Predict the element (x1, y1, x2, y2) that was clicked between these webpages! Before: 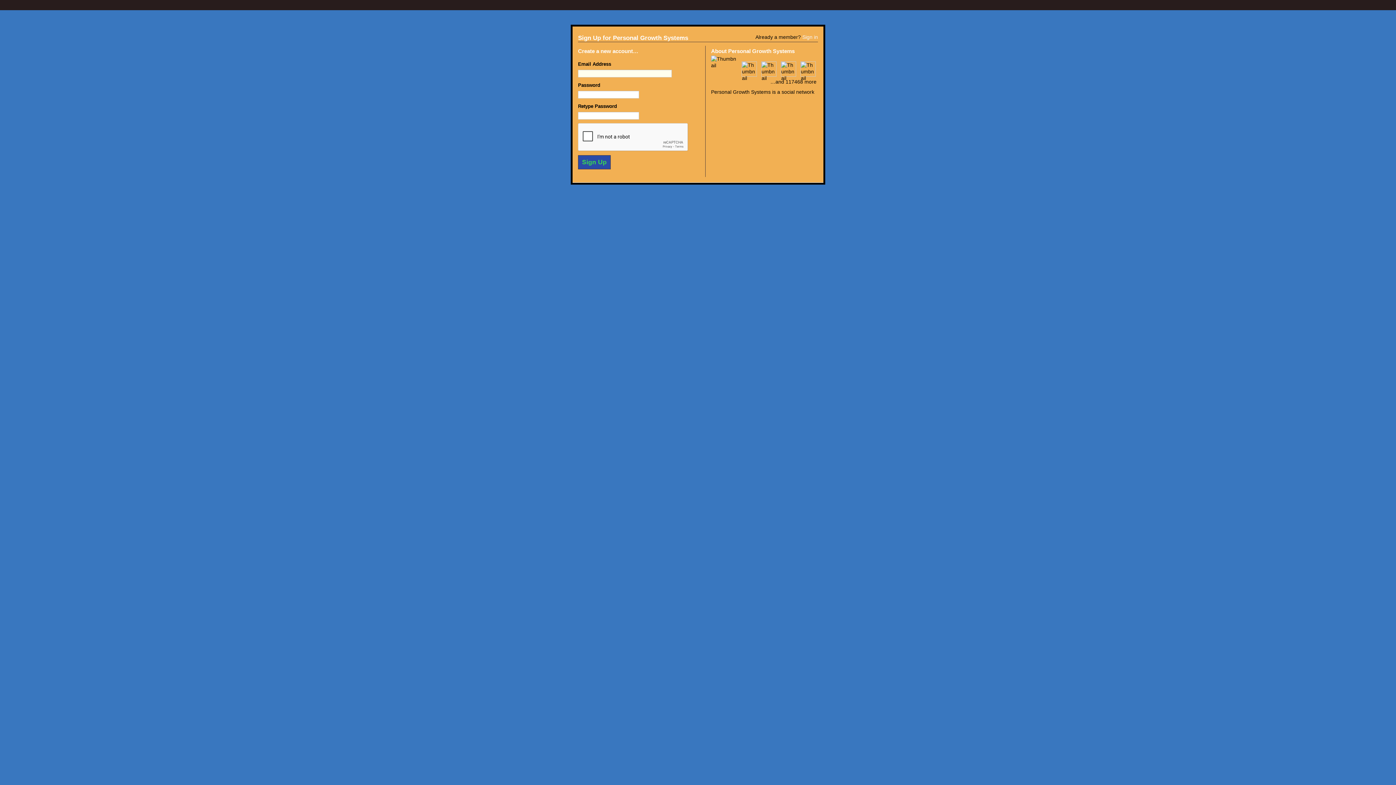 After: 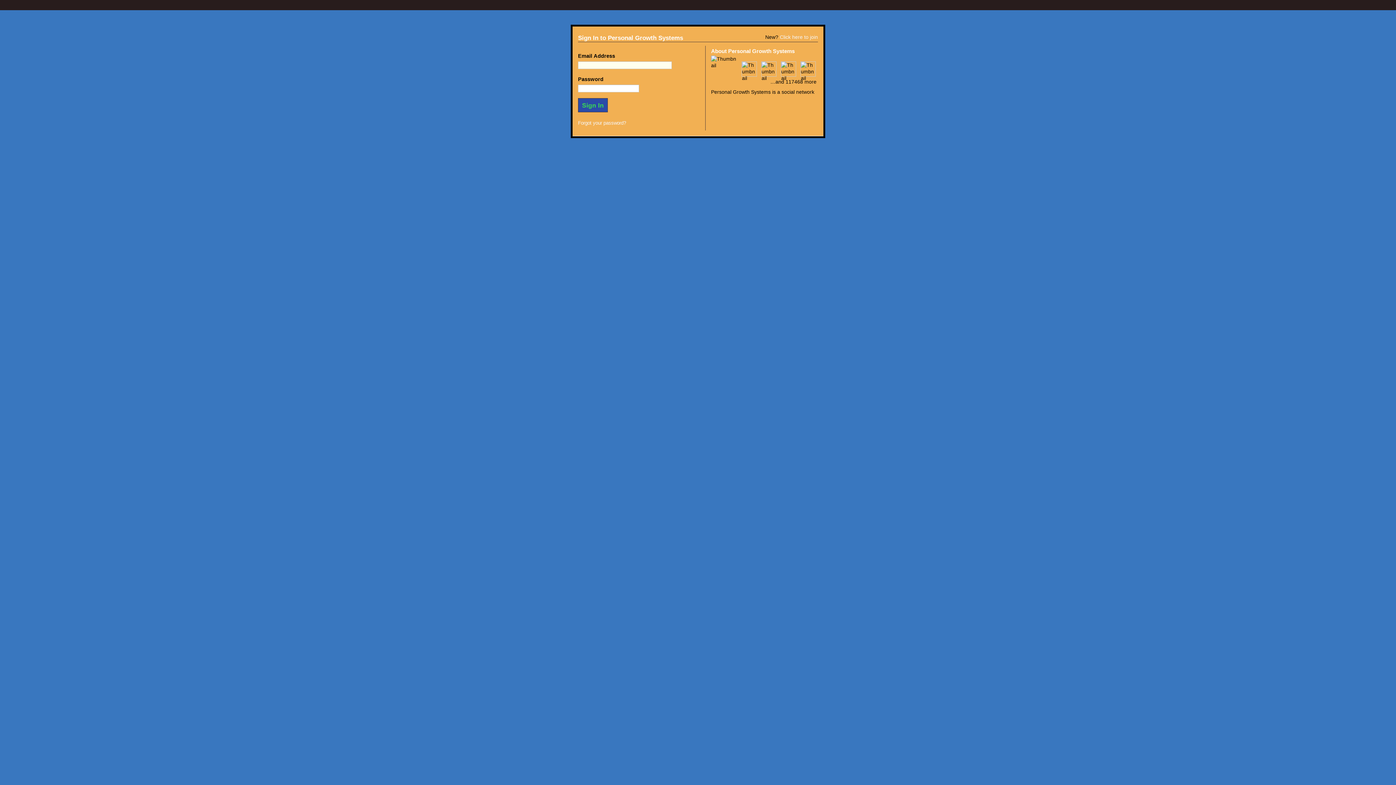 Action: label: Sign in bbox: (802, 34, 818, 40)